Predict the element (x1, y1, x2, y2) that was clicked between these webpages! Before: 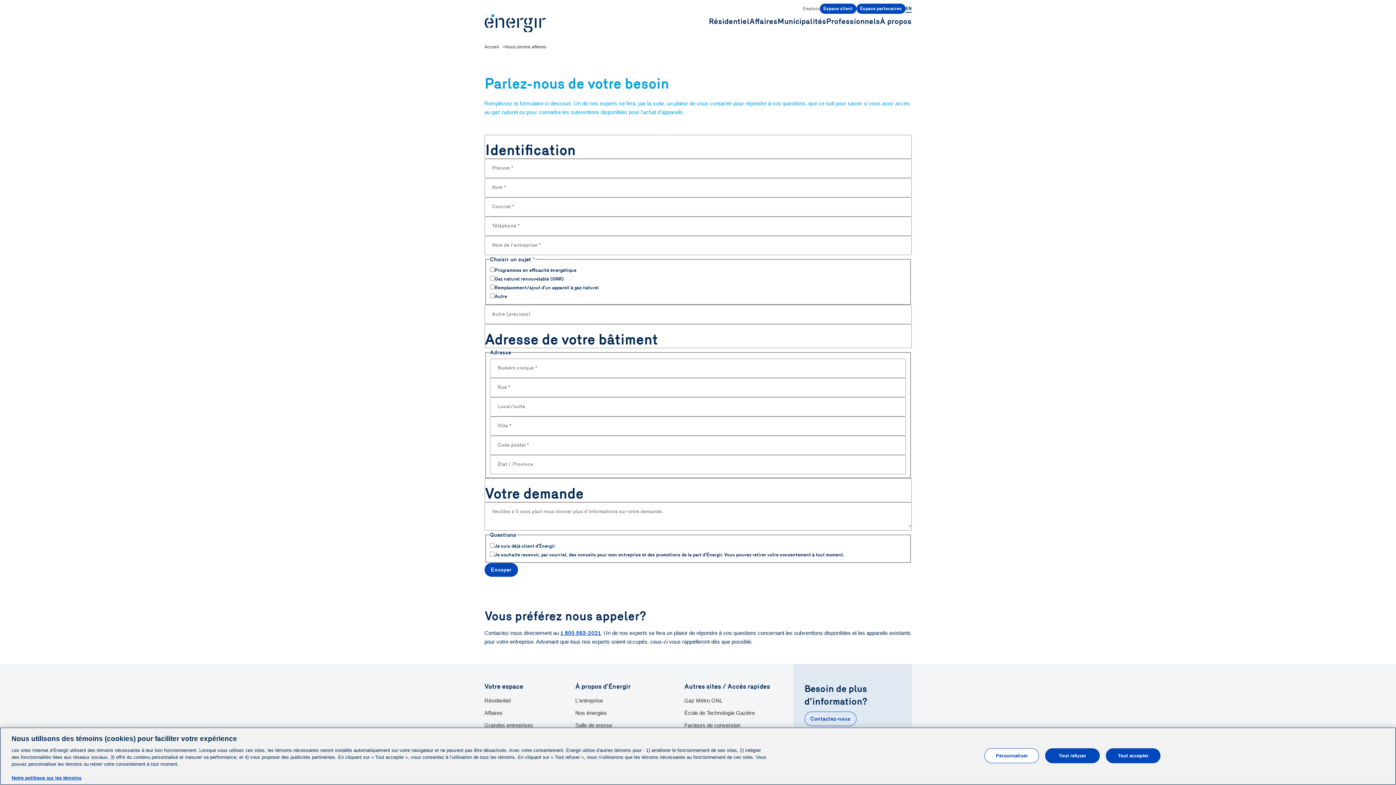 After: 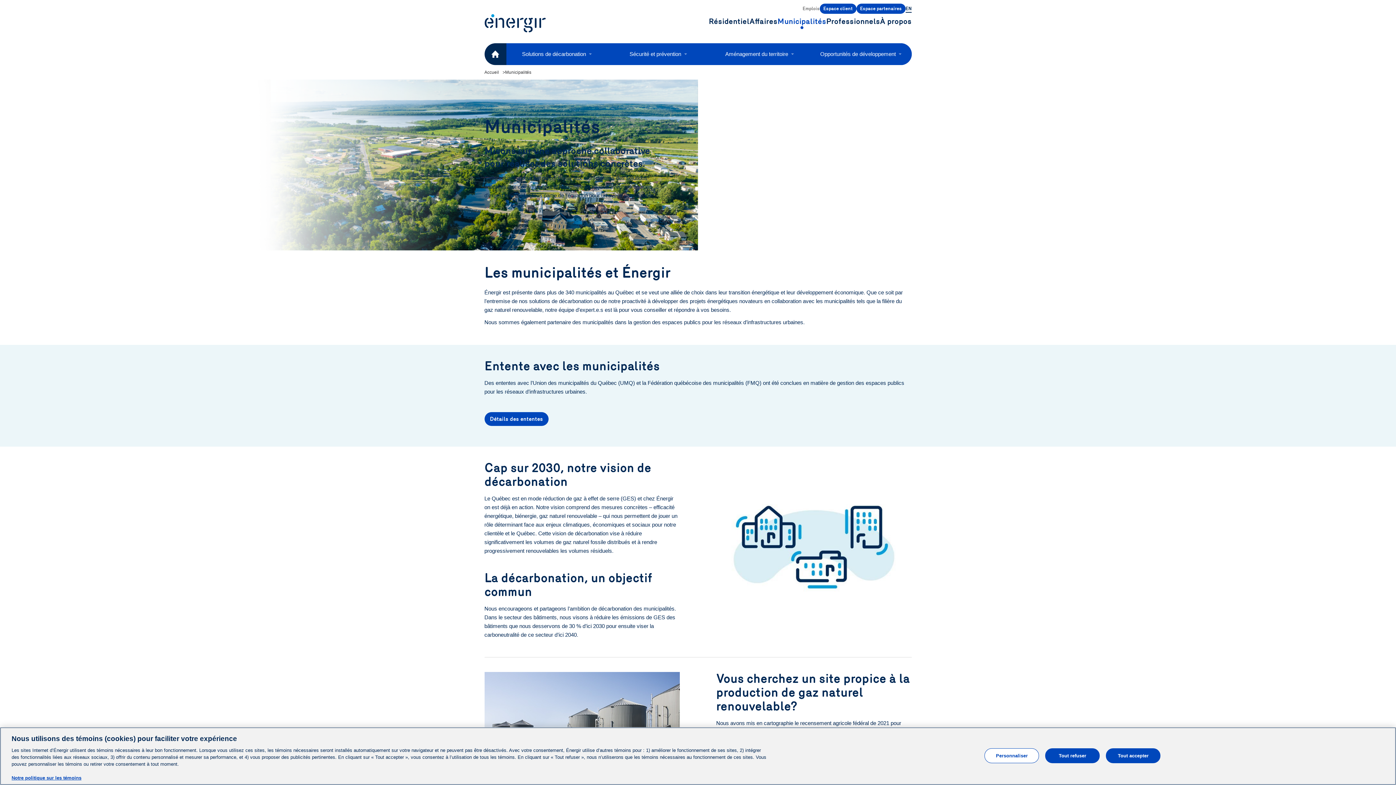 Action: bbox: (777, 13, 826, 29) label: Municipalités